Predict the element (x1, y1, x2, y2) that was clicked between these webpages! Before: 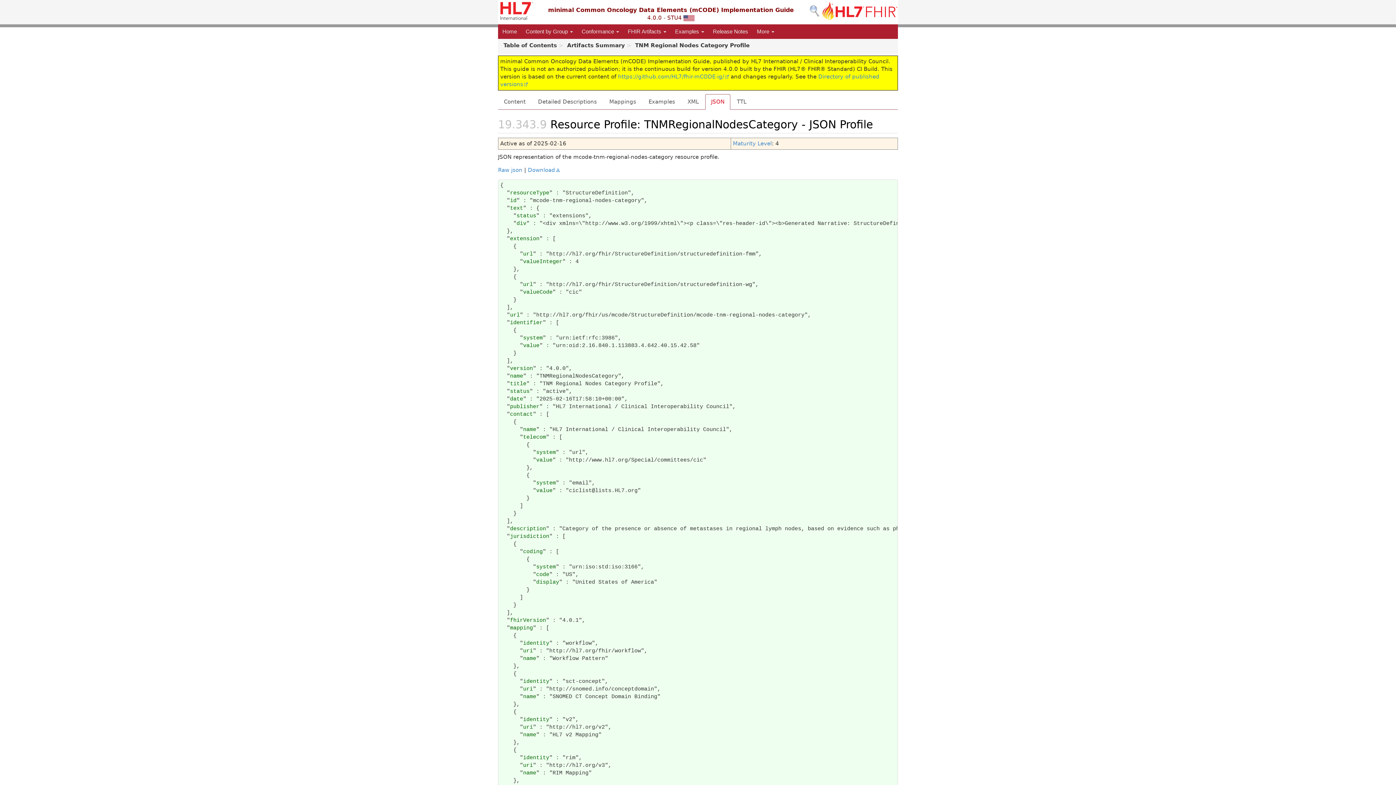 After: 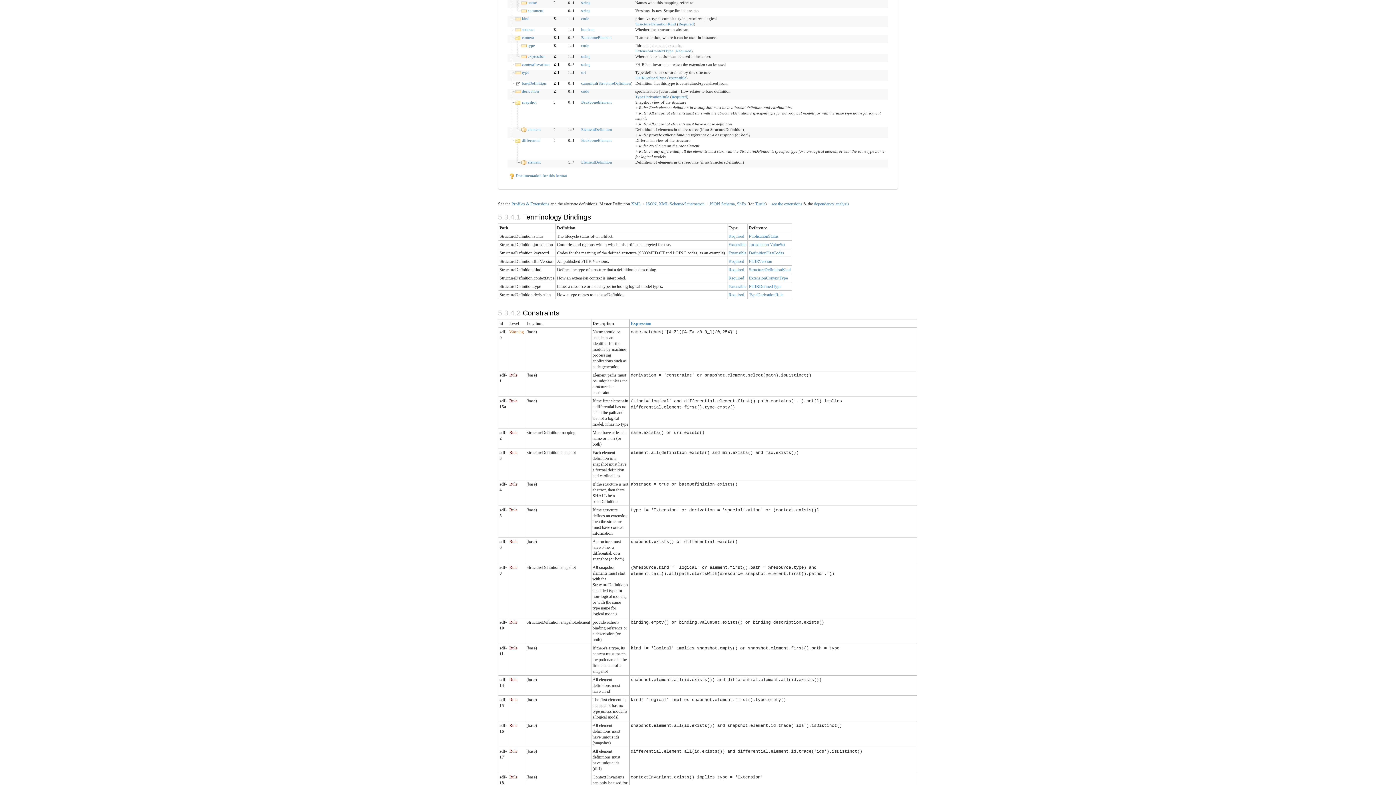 Action: label: name bbox: (523, 694, 536, 700)